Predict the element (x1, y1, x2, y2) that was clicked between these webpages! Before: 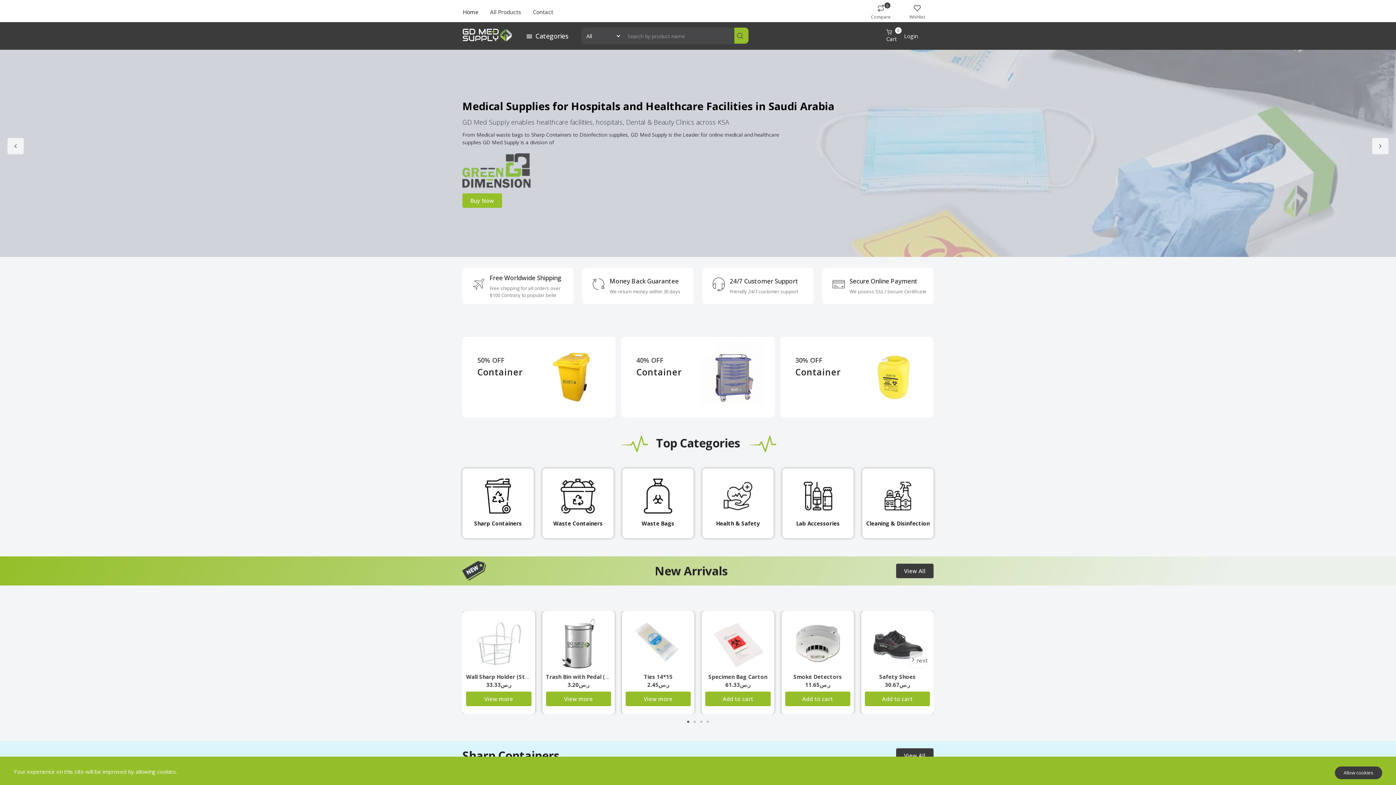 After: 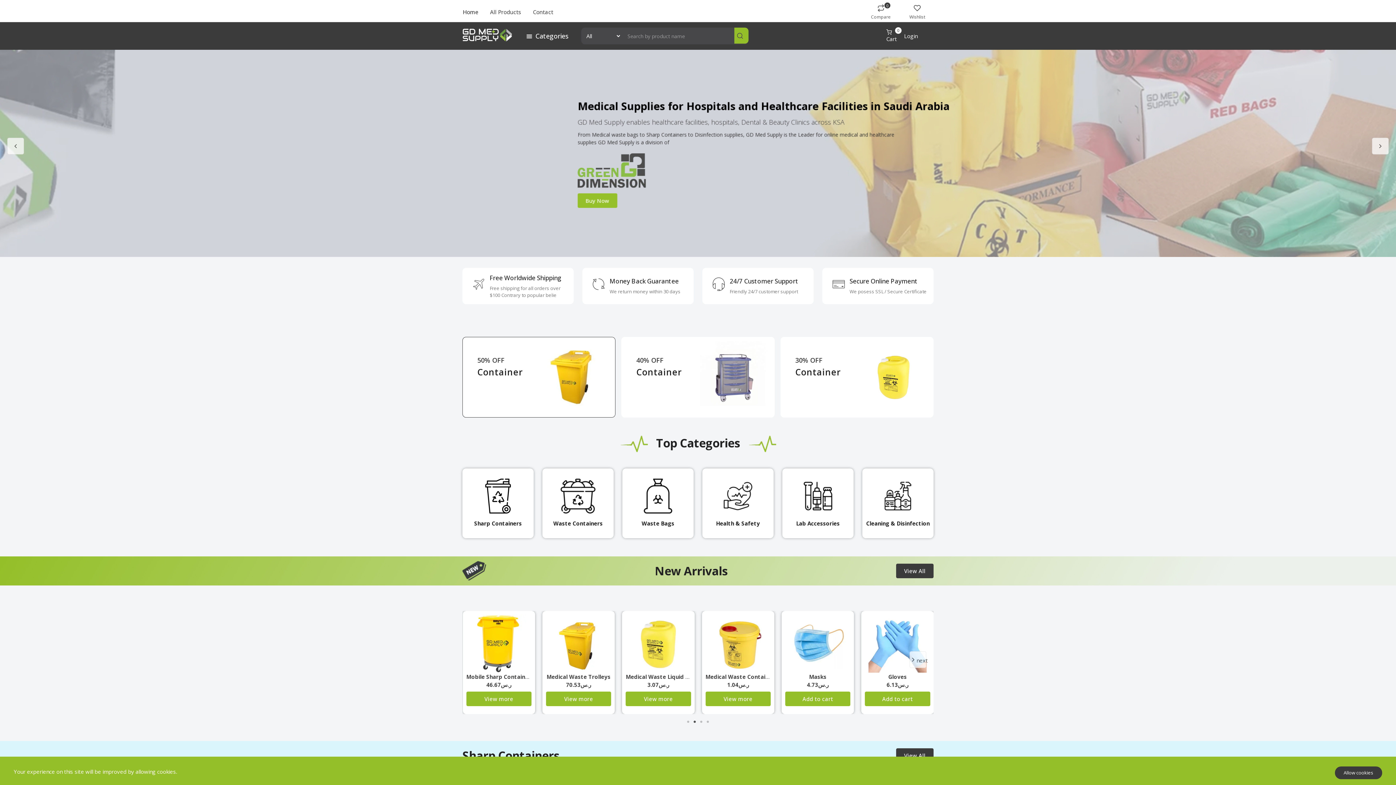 Action: bbox: (462, 337, 615, 417) label: 50% OFF

Container